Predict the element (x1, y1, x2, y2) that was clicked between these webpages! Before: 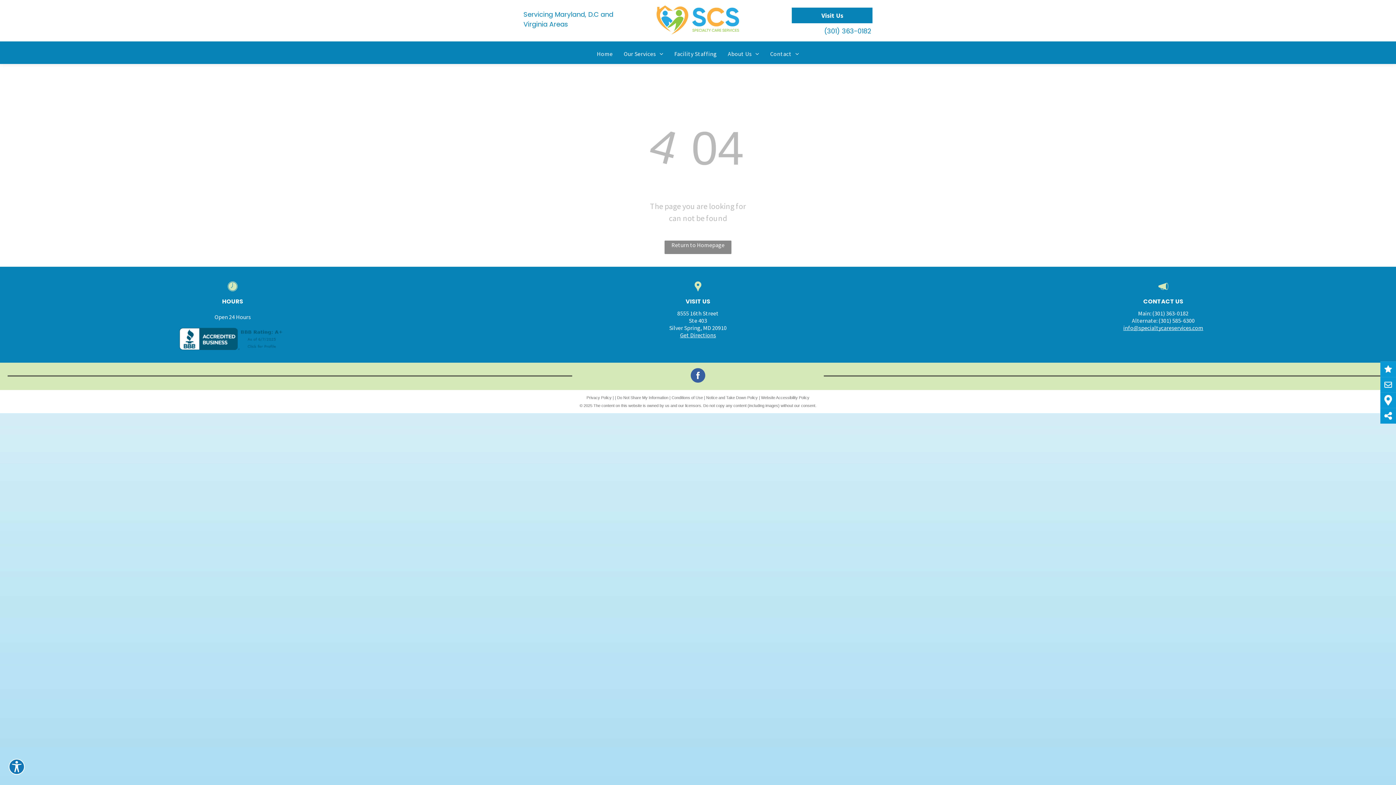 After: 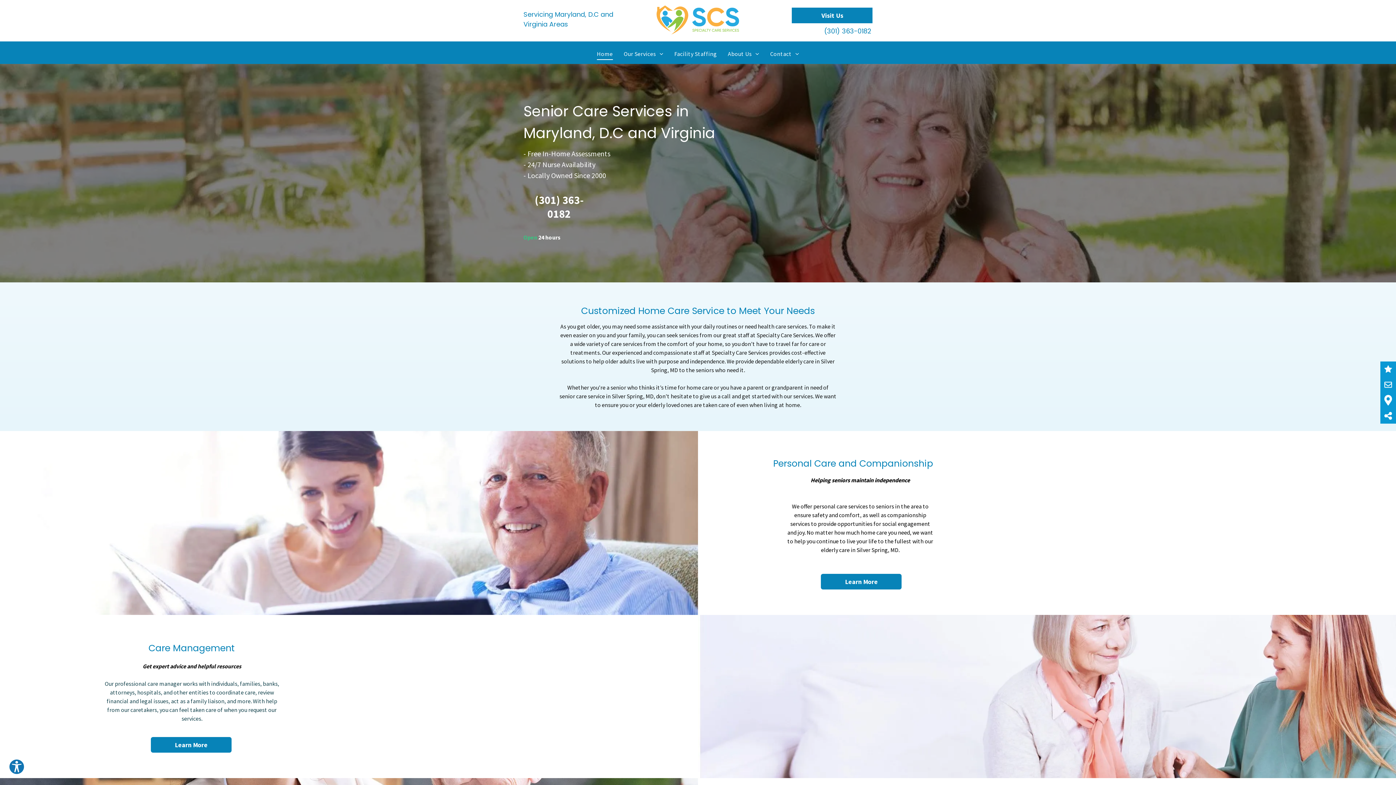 Action: label: Home bbox: (591, 47, 618, 60)